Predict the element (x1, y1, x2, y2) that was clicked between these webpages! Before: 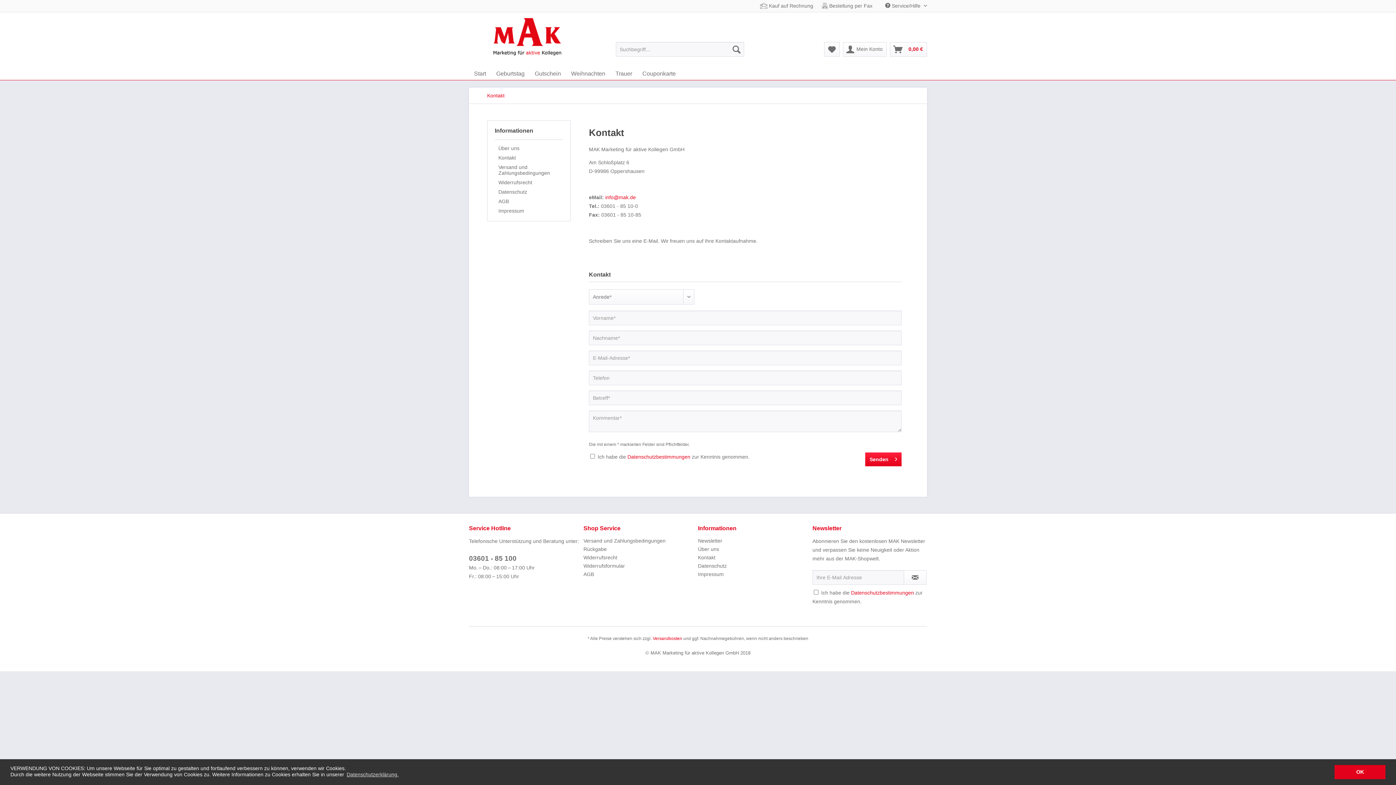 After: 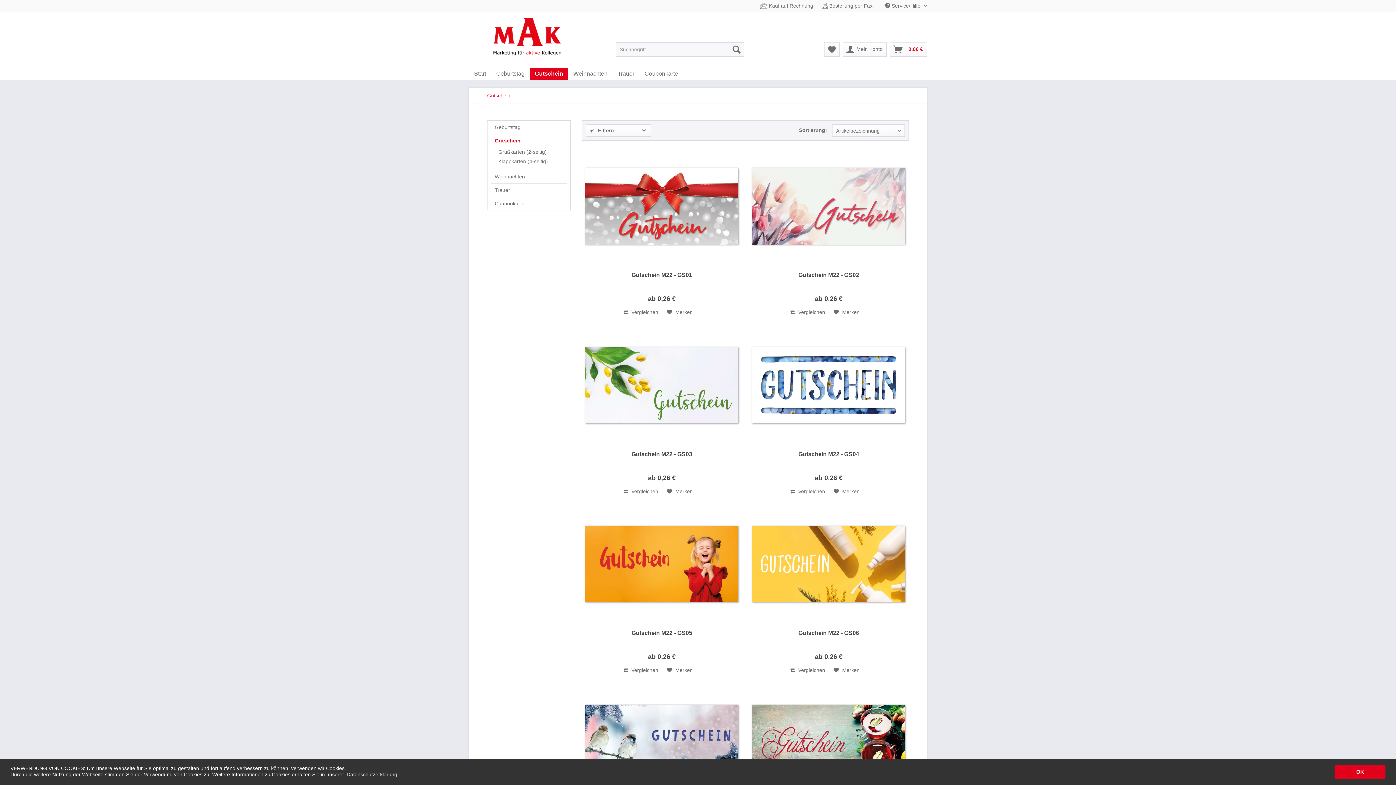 Action: label: Gutschein bbox: (529, 67, 566, 80)